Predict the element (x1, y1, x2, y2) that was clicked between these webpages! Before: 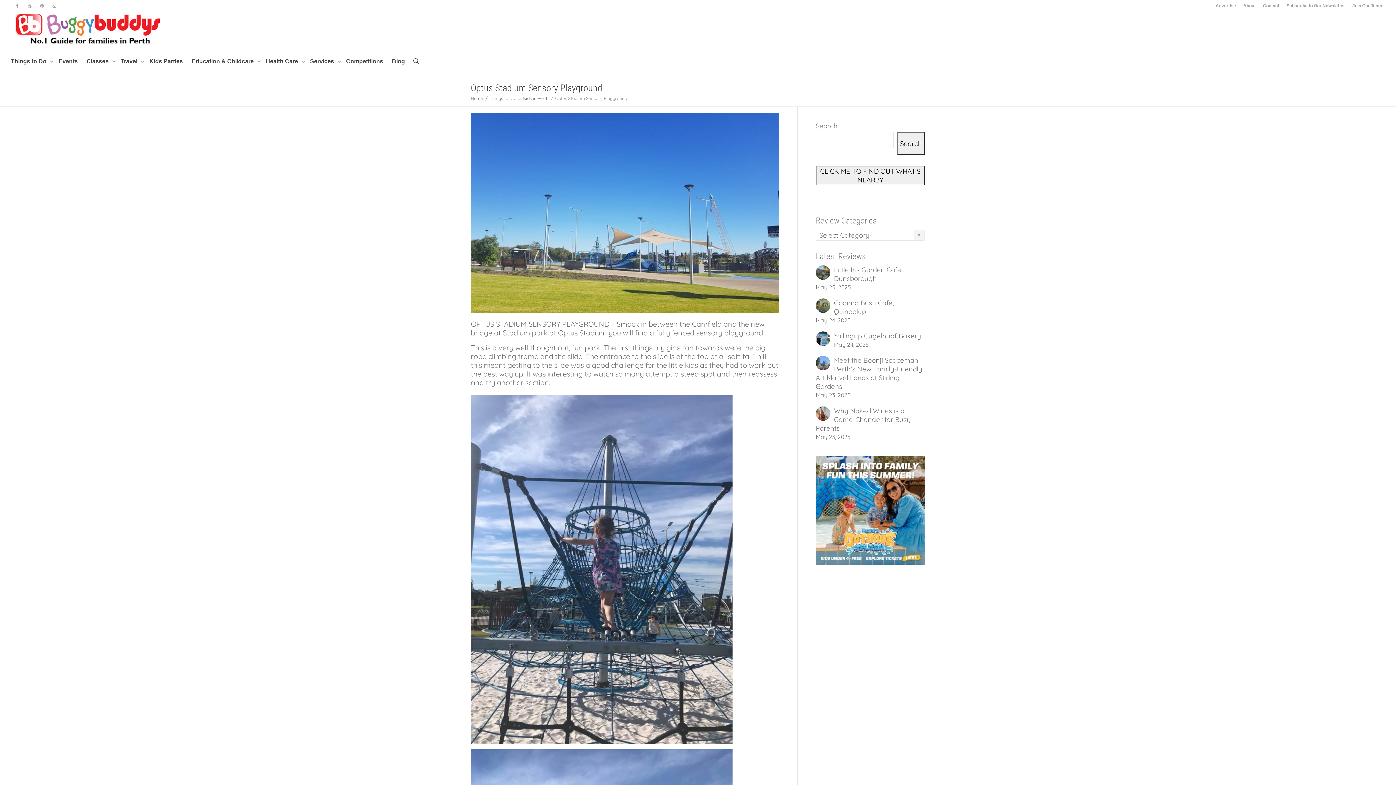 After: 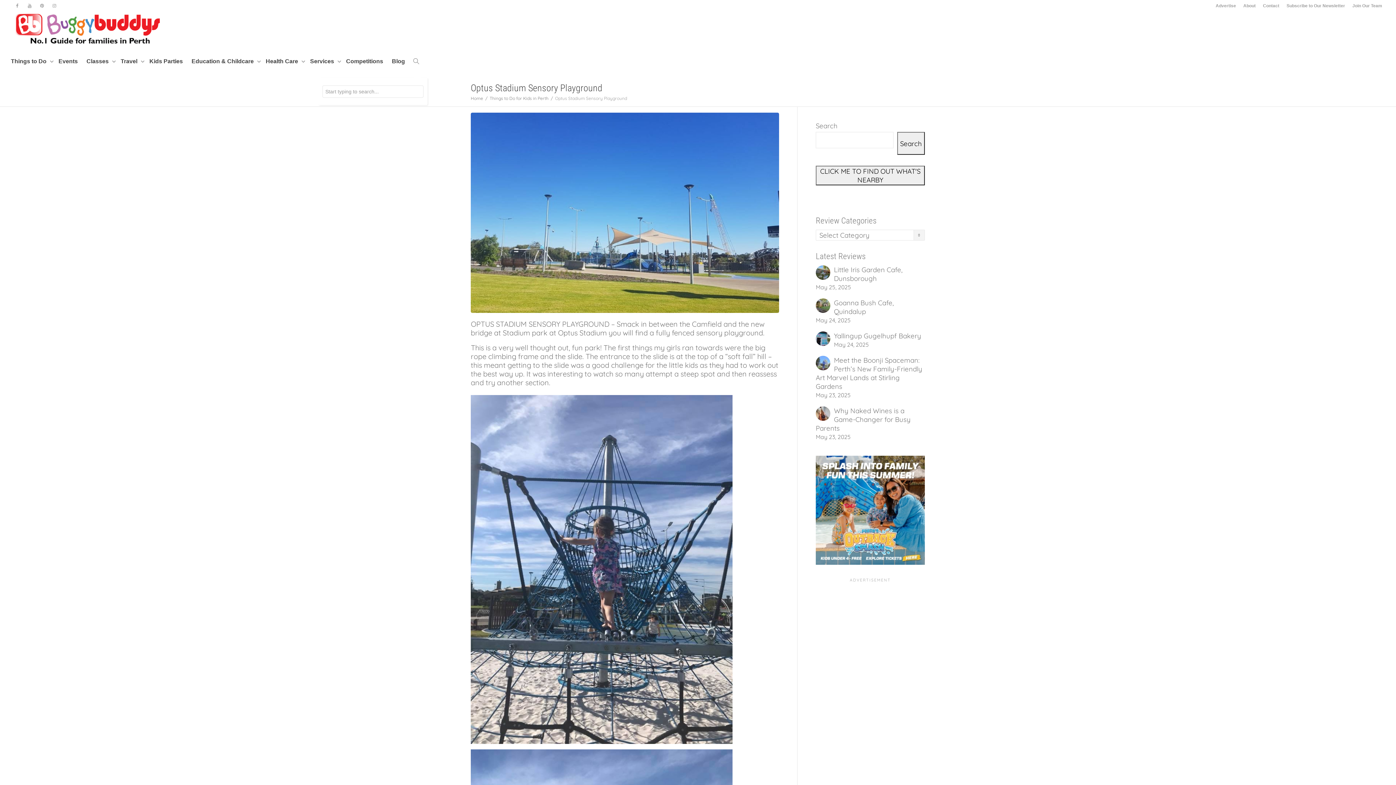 Action: bbox: (413, 45, 419, 77)